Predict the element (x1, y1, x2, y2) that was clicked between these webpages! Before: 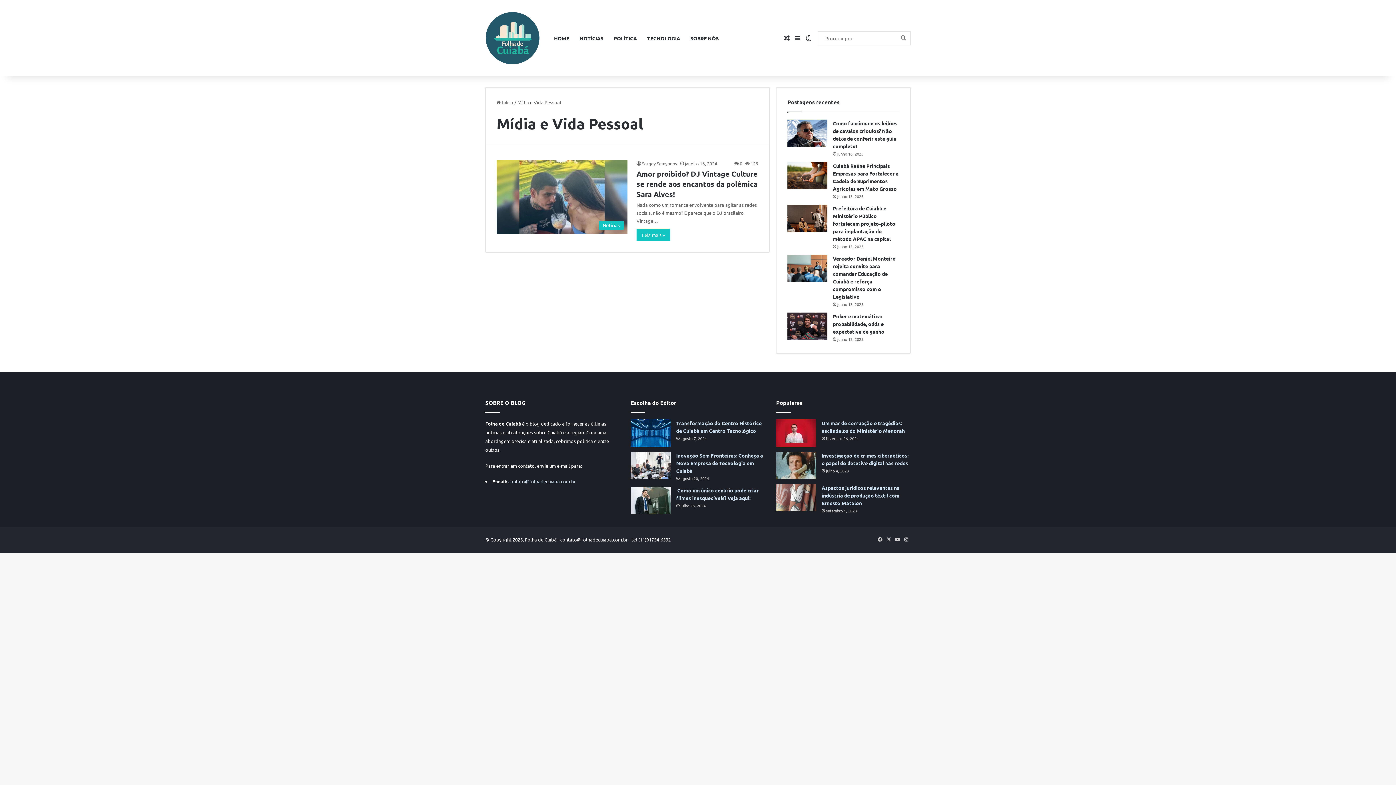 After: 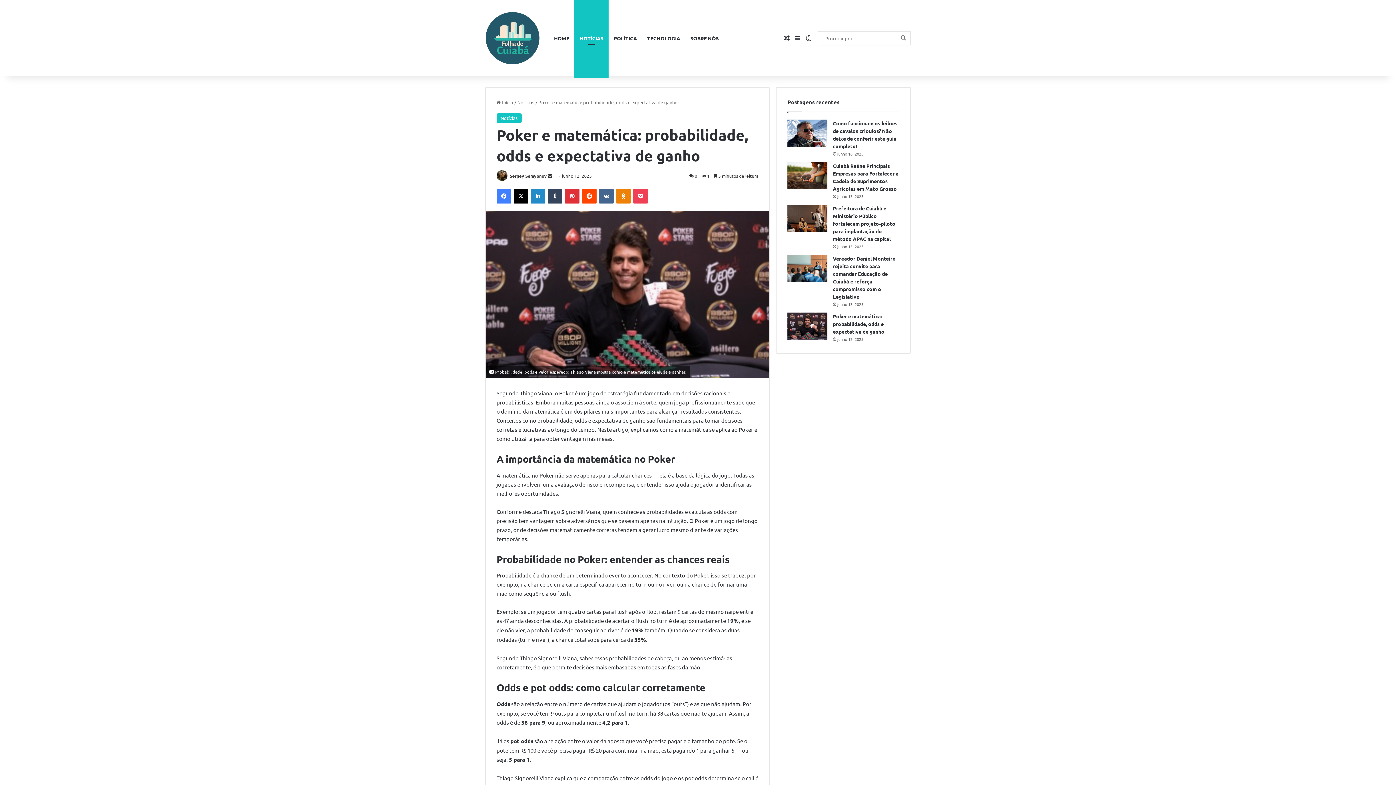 Action: label: Poker e matemática: probabilidade, odds e expectativa de ganho bbox: (833, 313, 884, 334)